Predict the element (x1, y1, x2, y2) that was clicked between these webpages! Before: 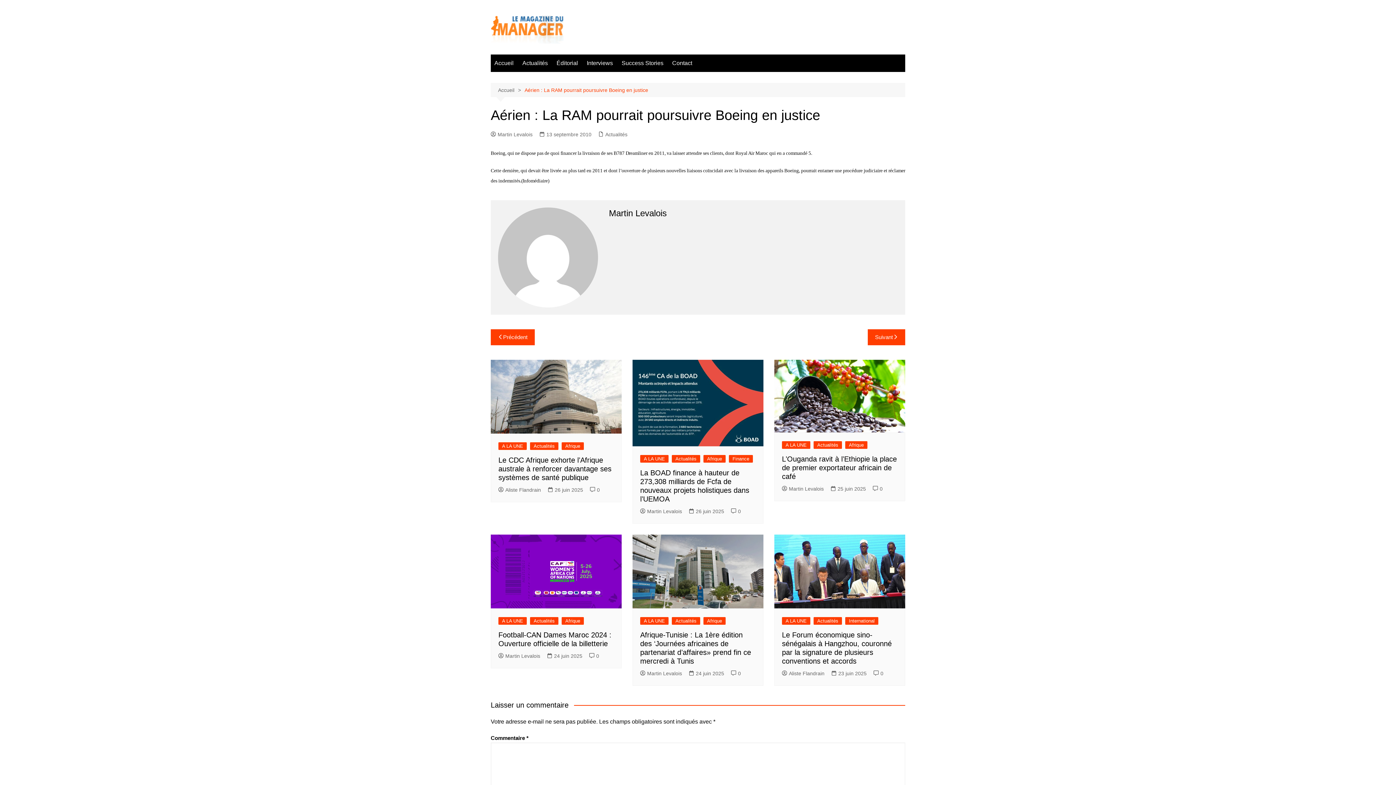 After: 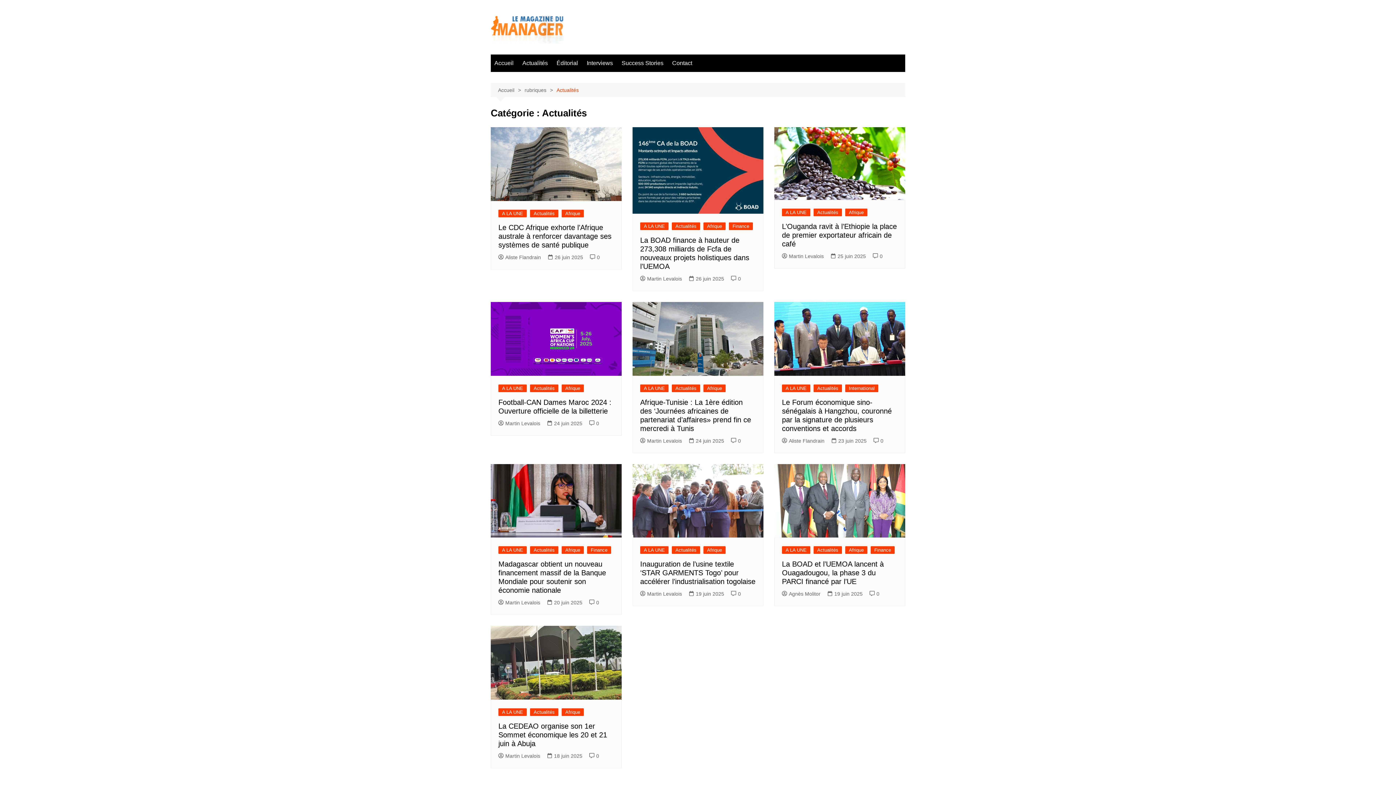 Action: label: Actualités bbox: (605, 130, 627, 138)